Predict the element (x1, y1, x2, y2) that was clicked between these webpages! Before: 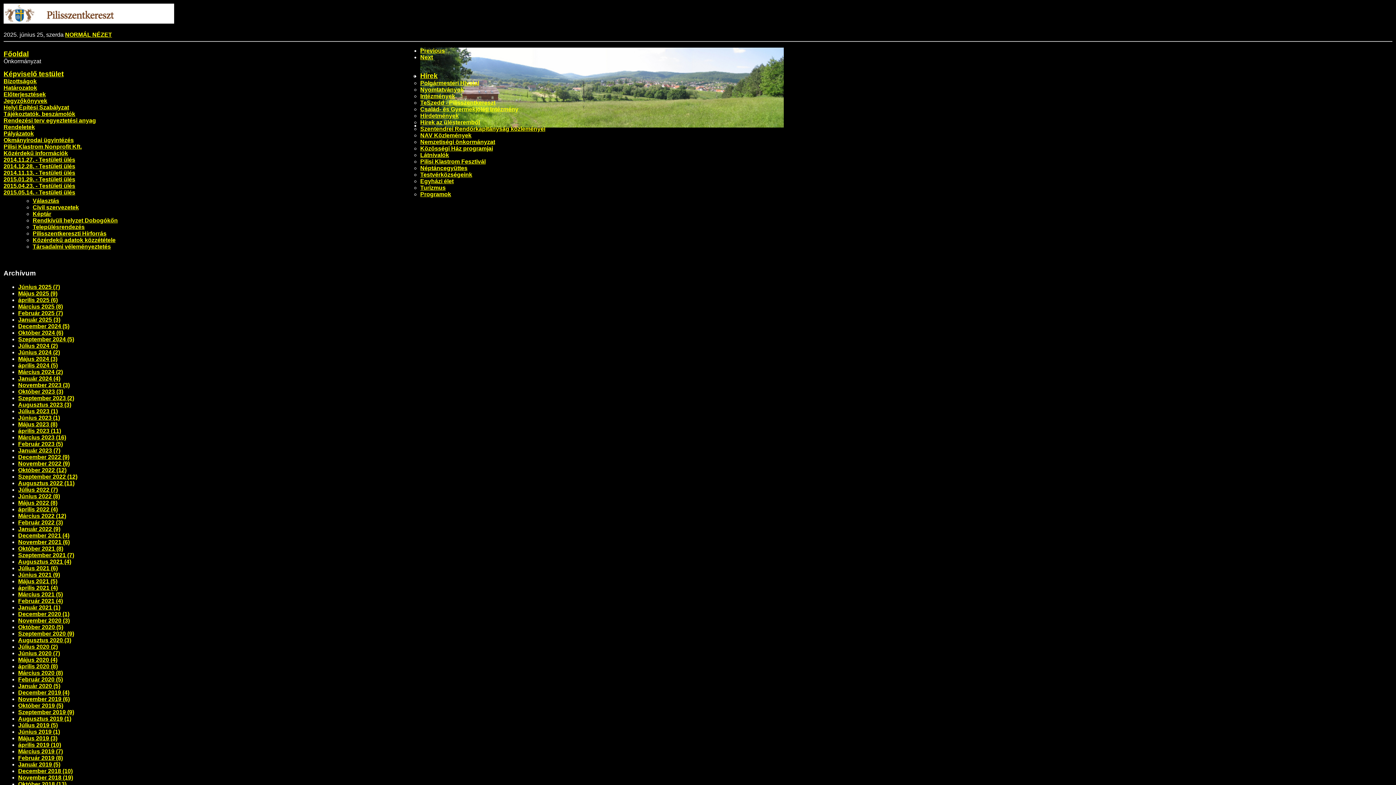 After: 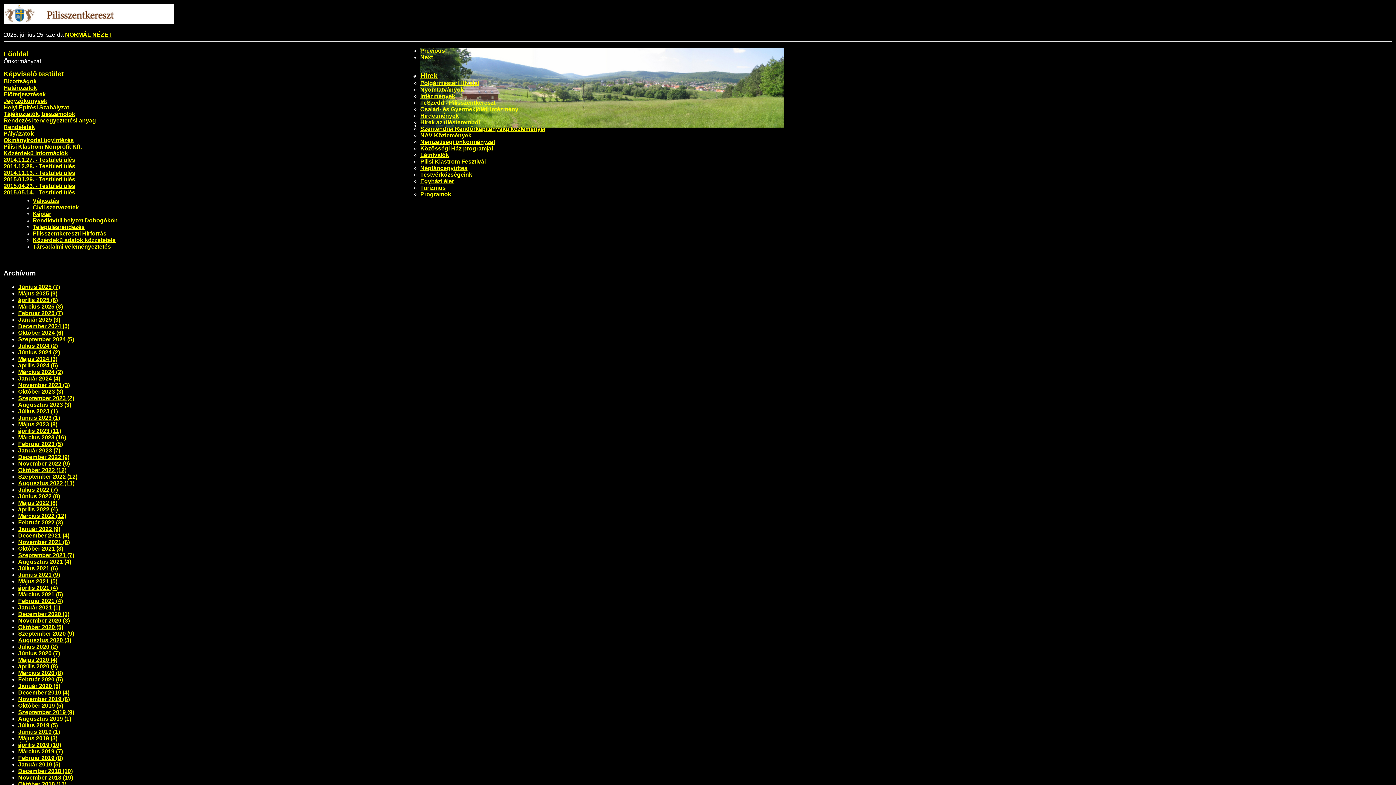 Action: bbox: (18, 428, 61, 434) label: április 2023 (11)